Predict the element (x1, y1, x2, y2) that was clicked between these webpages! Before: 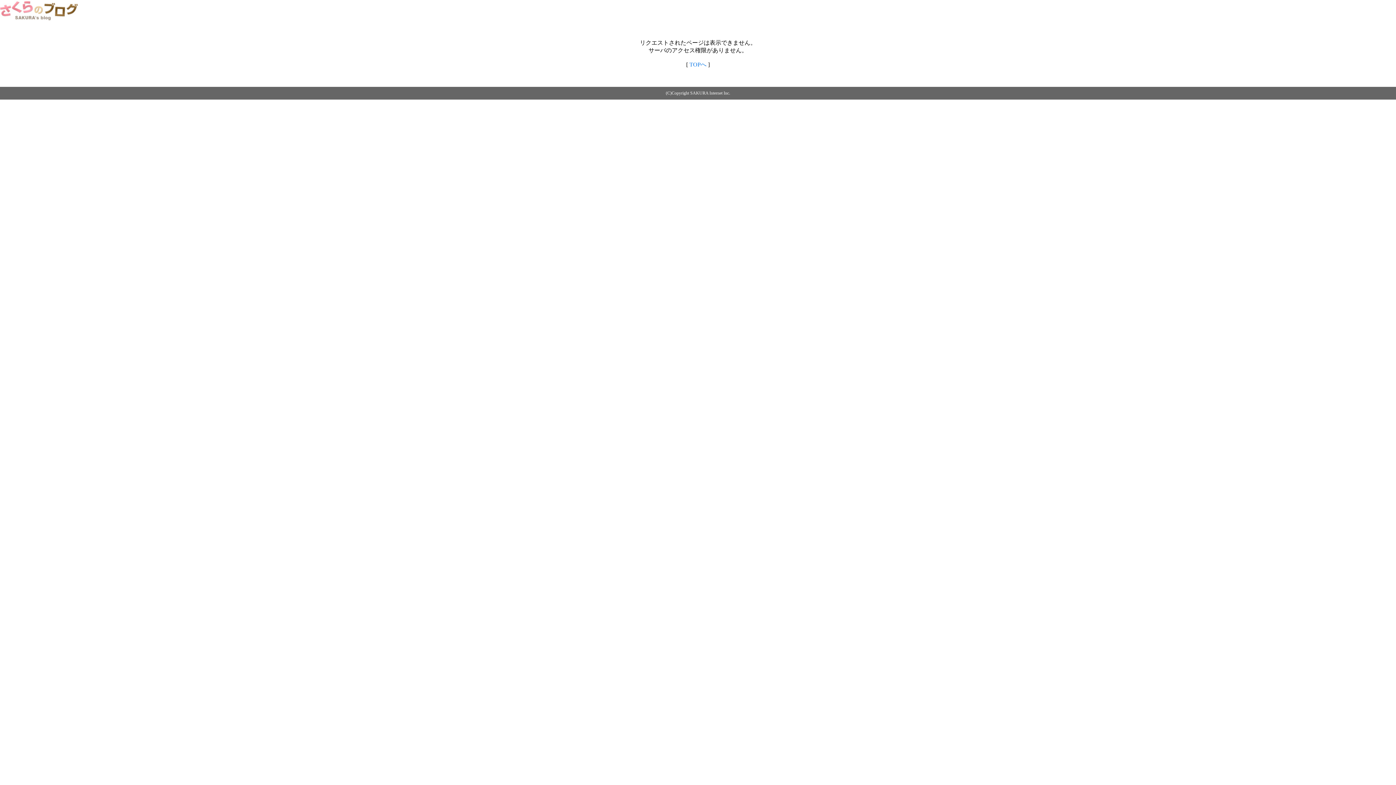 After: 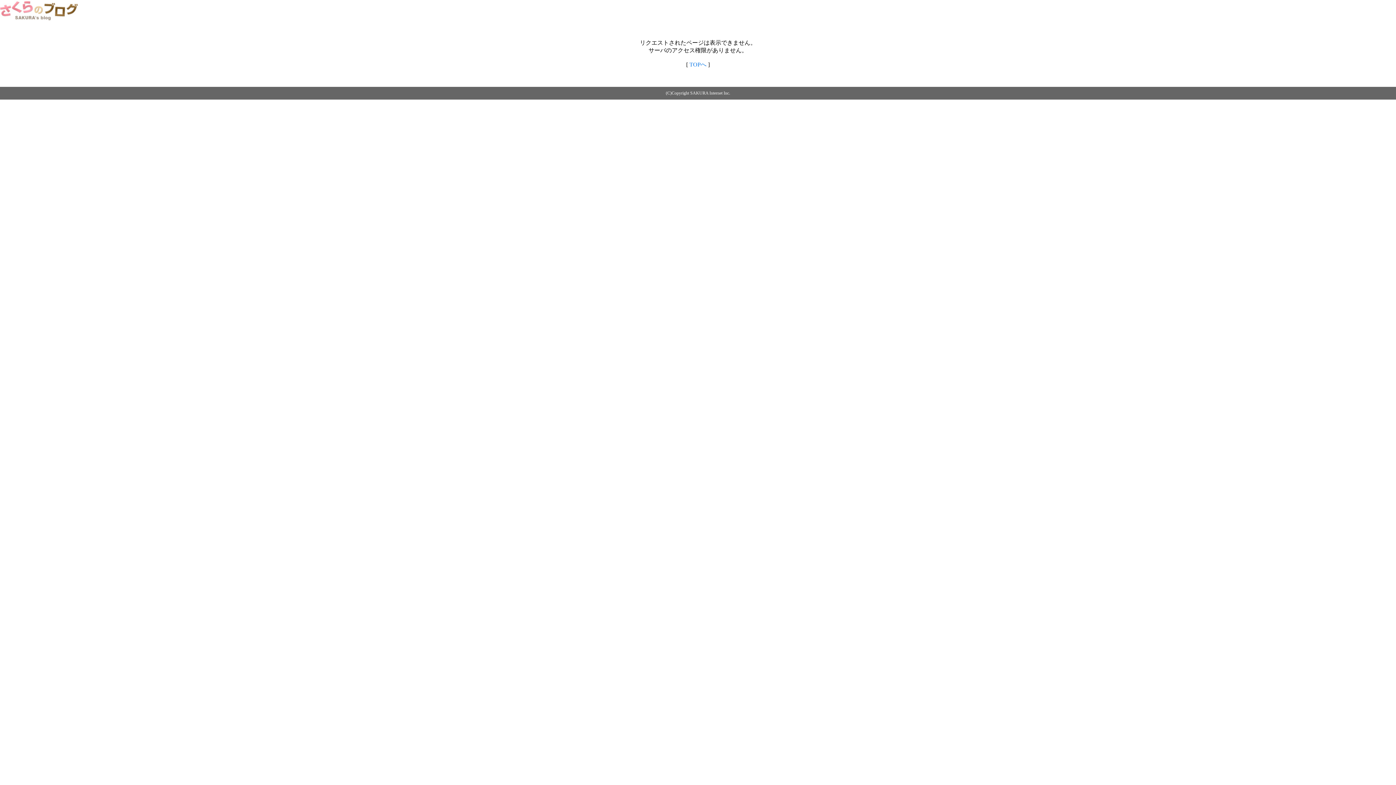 Action: bbox: (0, 14, 79, 20)